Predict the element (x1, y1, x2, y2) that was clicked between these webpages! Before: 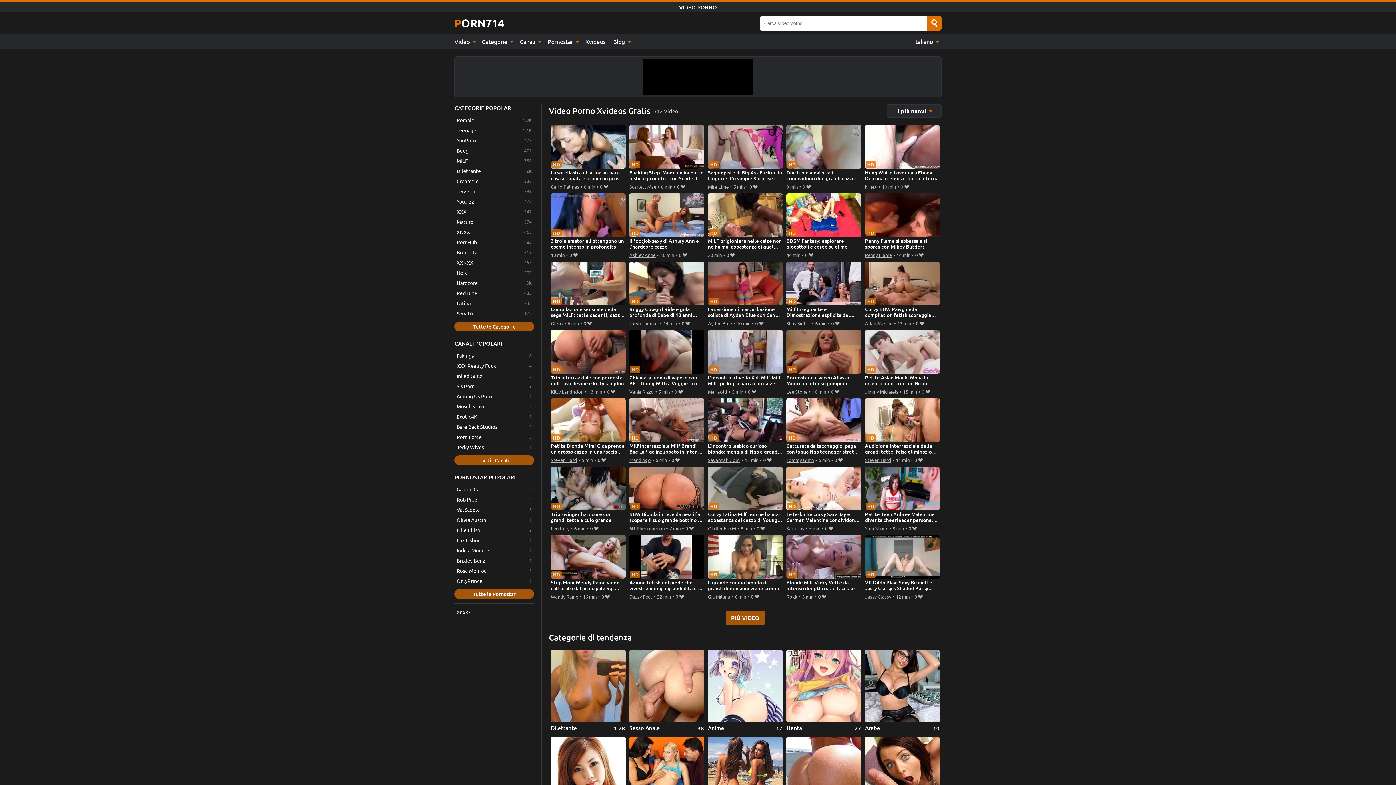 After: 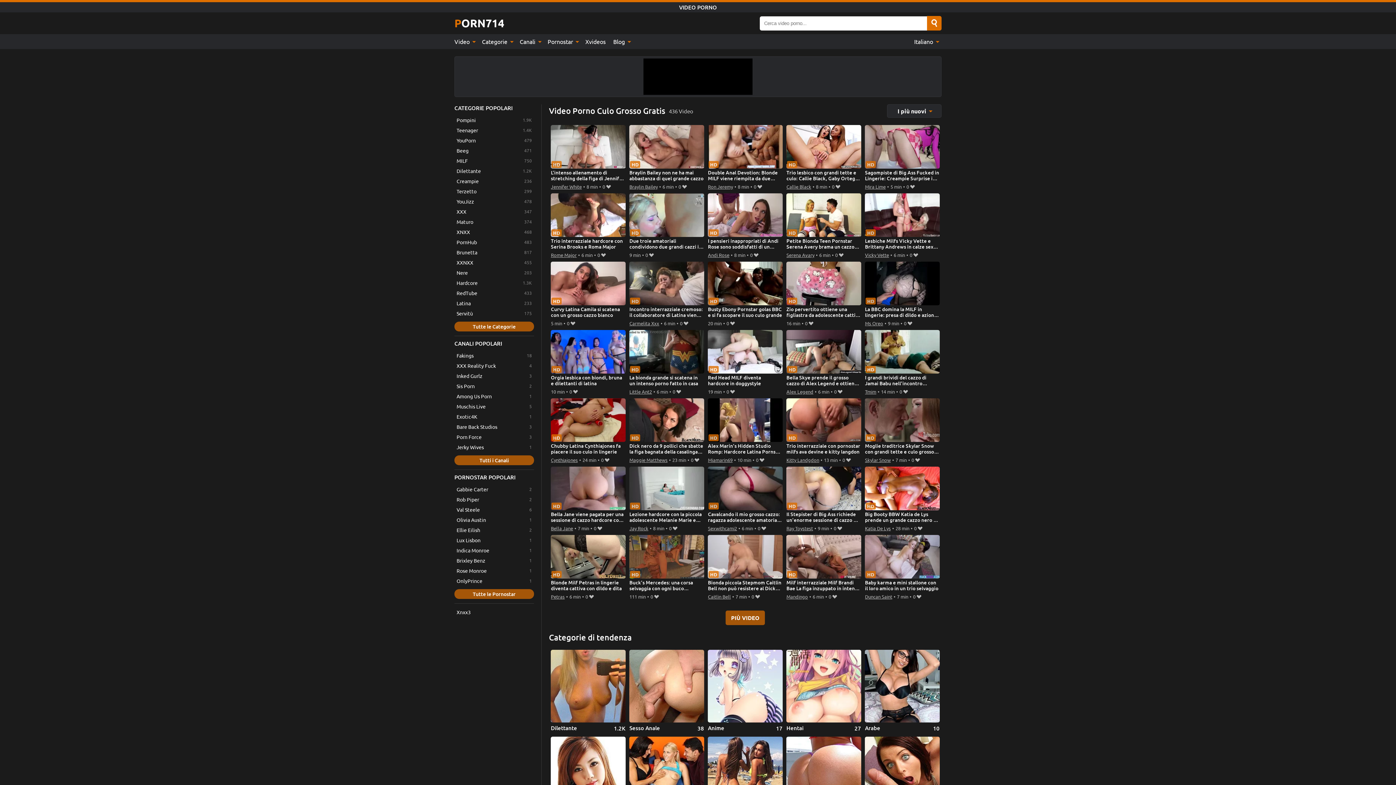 Action: bbox: (786, 737, 861, 819) label: Culo Grosso